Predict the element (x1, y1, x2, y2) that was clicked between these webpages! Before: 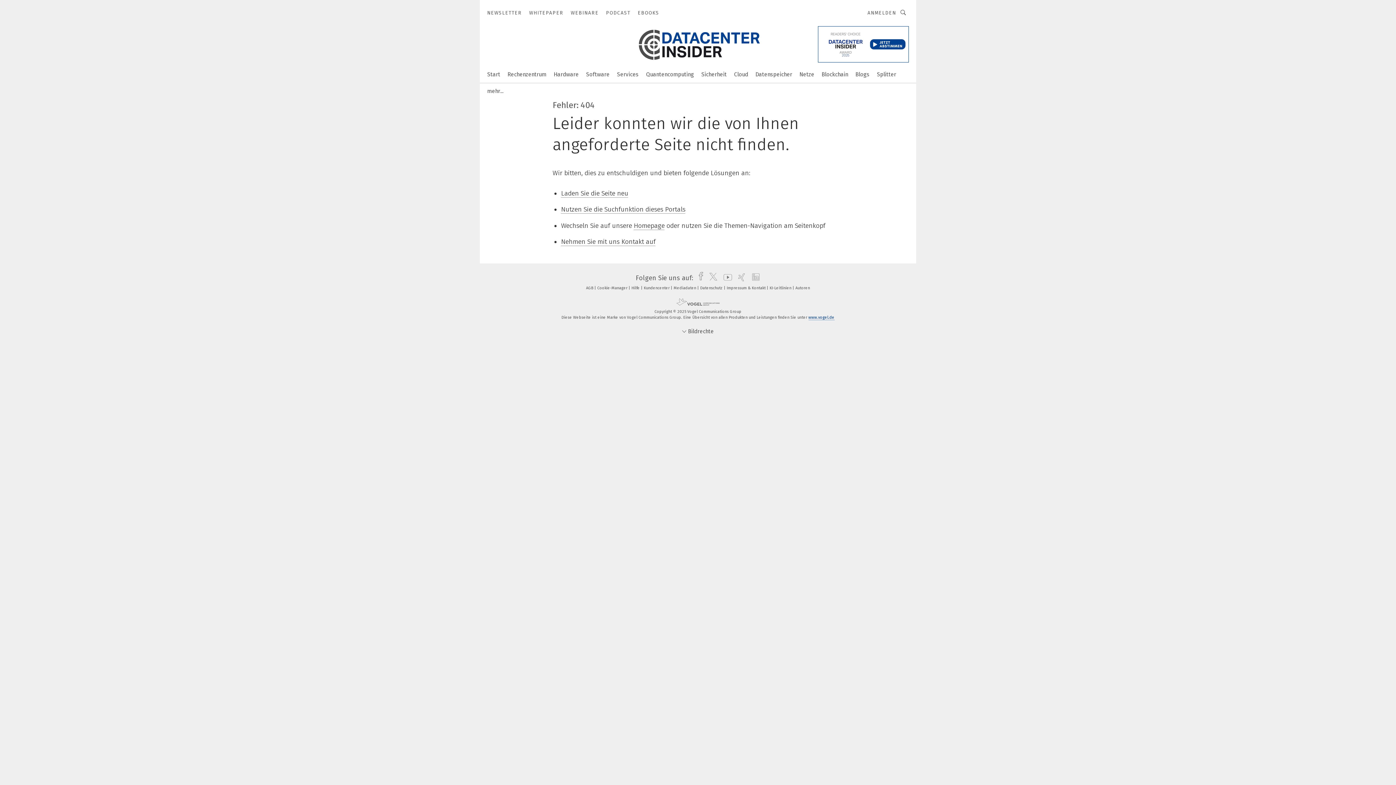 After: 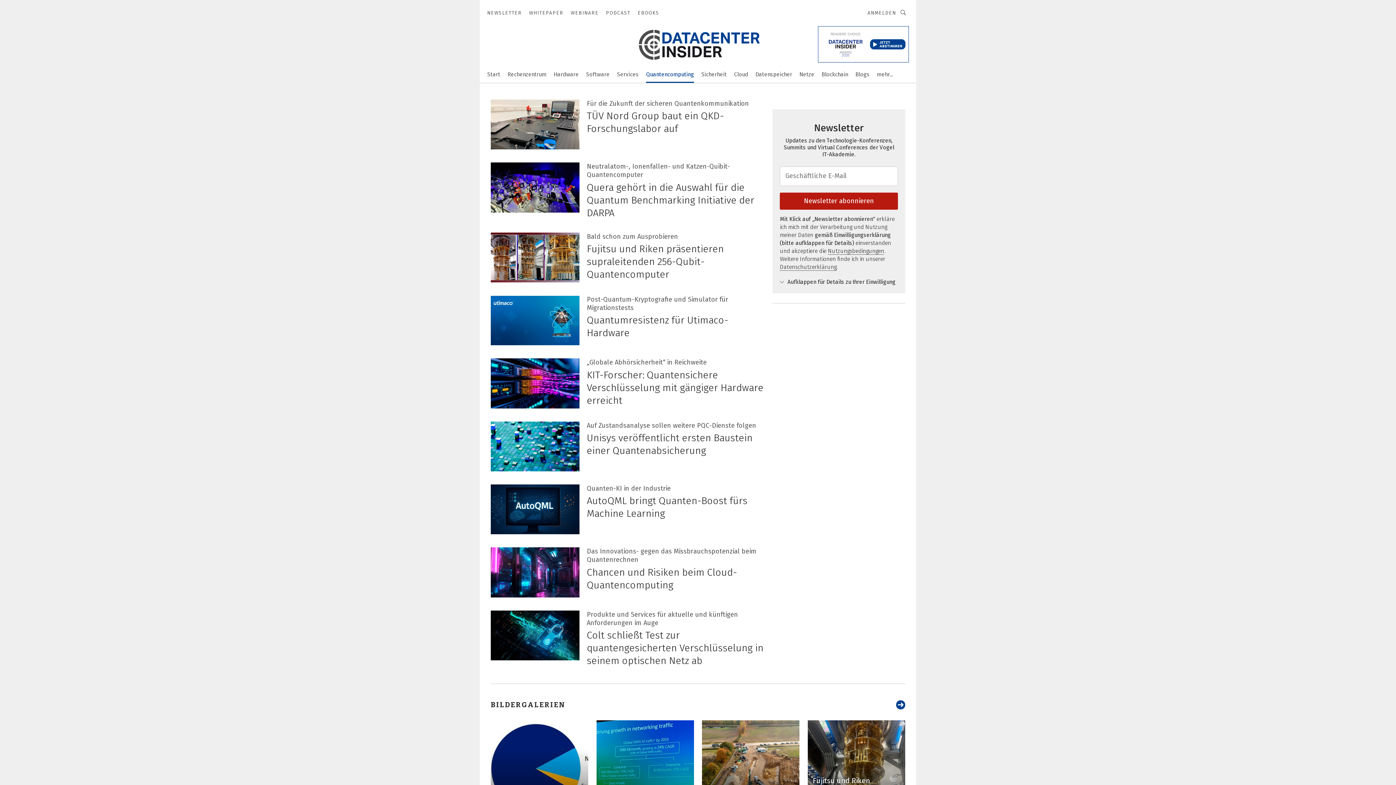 Action: bbox: (646, 66, 694, 81) label: Quantencomputing